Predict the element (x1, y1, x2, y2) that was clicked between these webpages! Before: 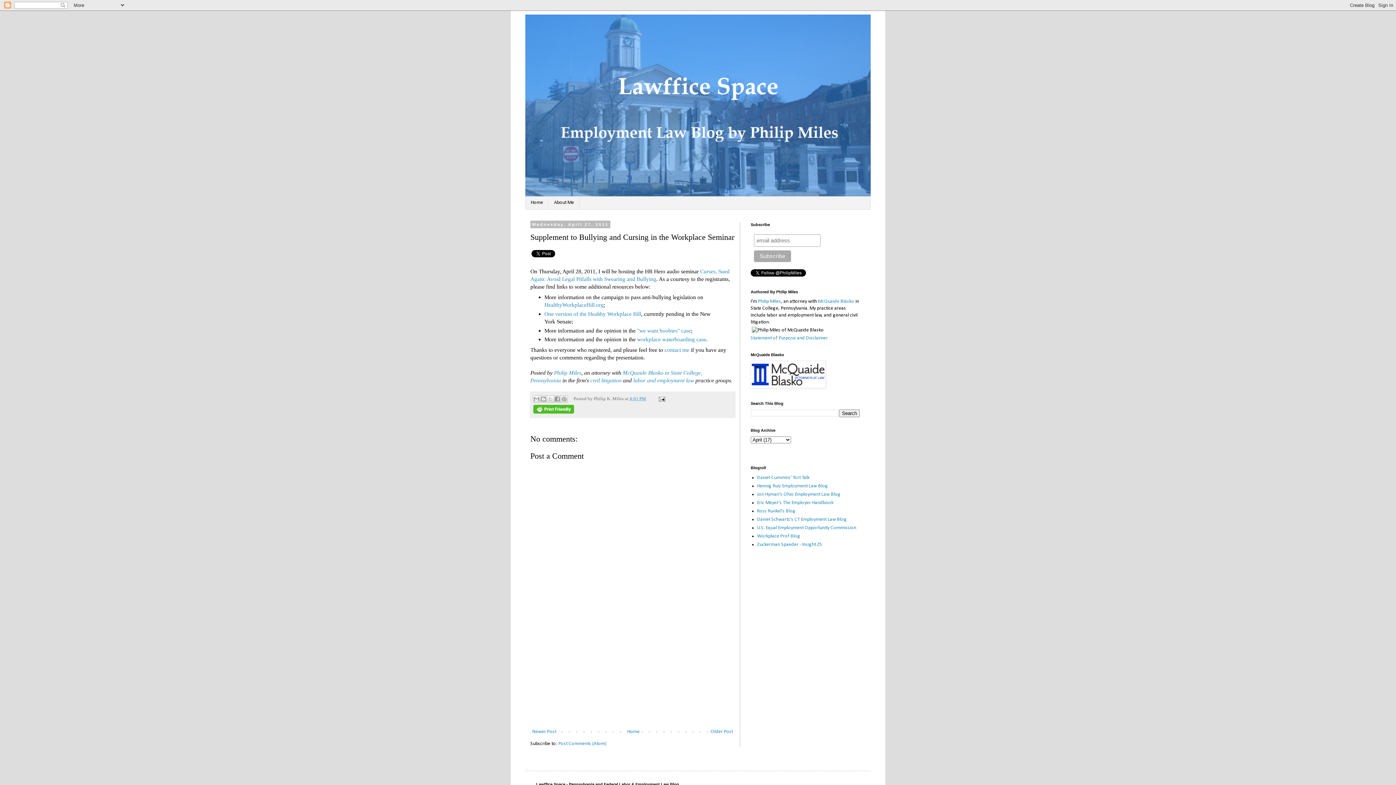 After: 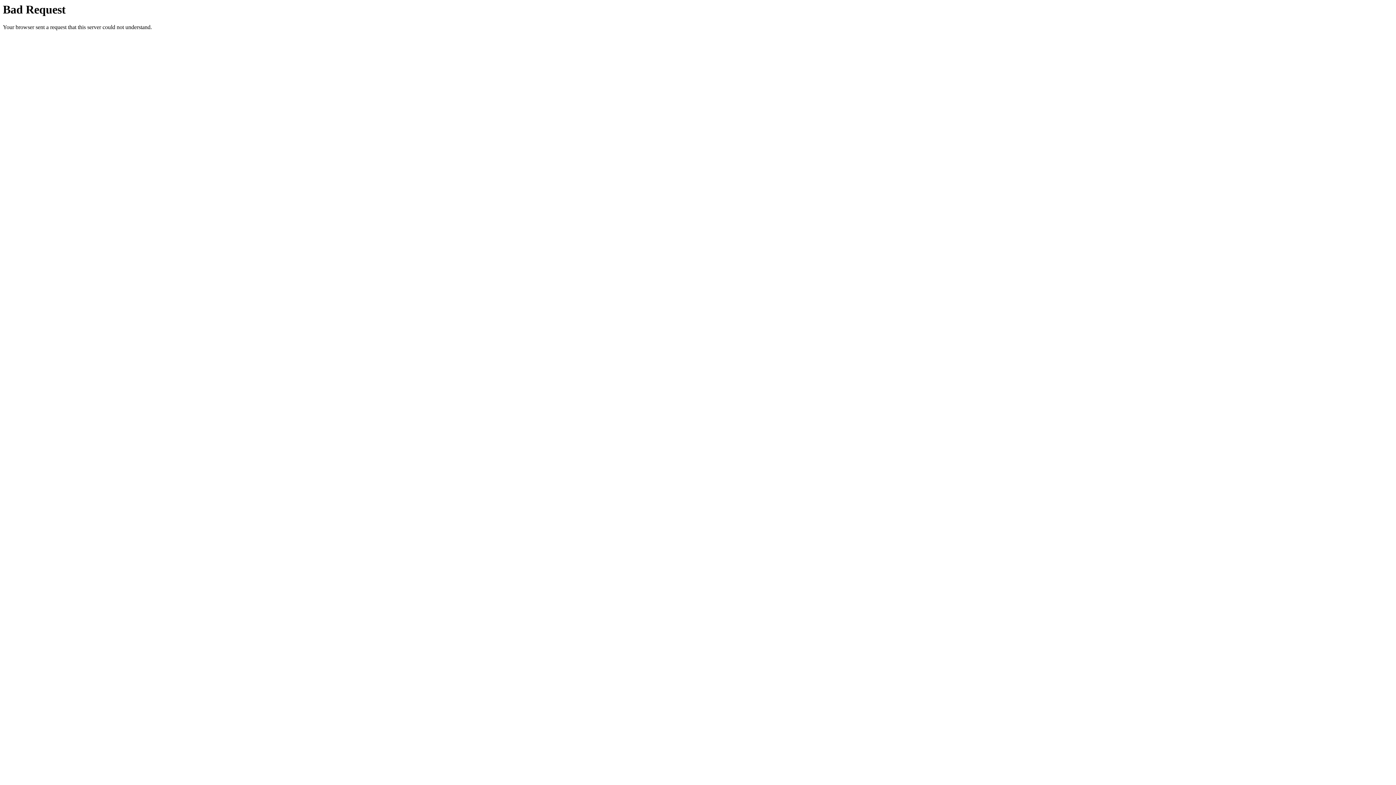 Action: bbox: (818, 298, 854, 304) label: McQuaide Blasko